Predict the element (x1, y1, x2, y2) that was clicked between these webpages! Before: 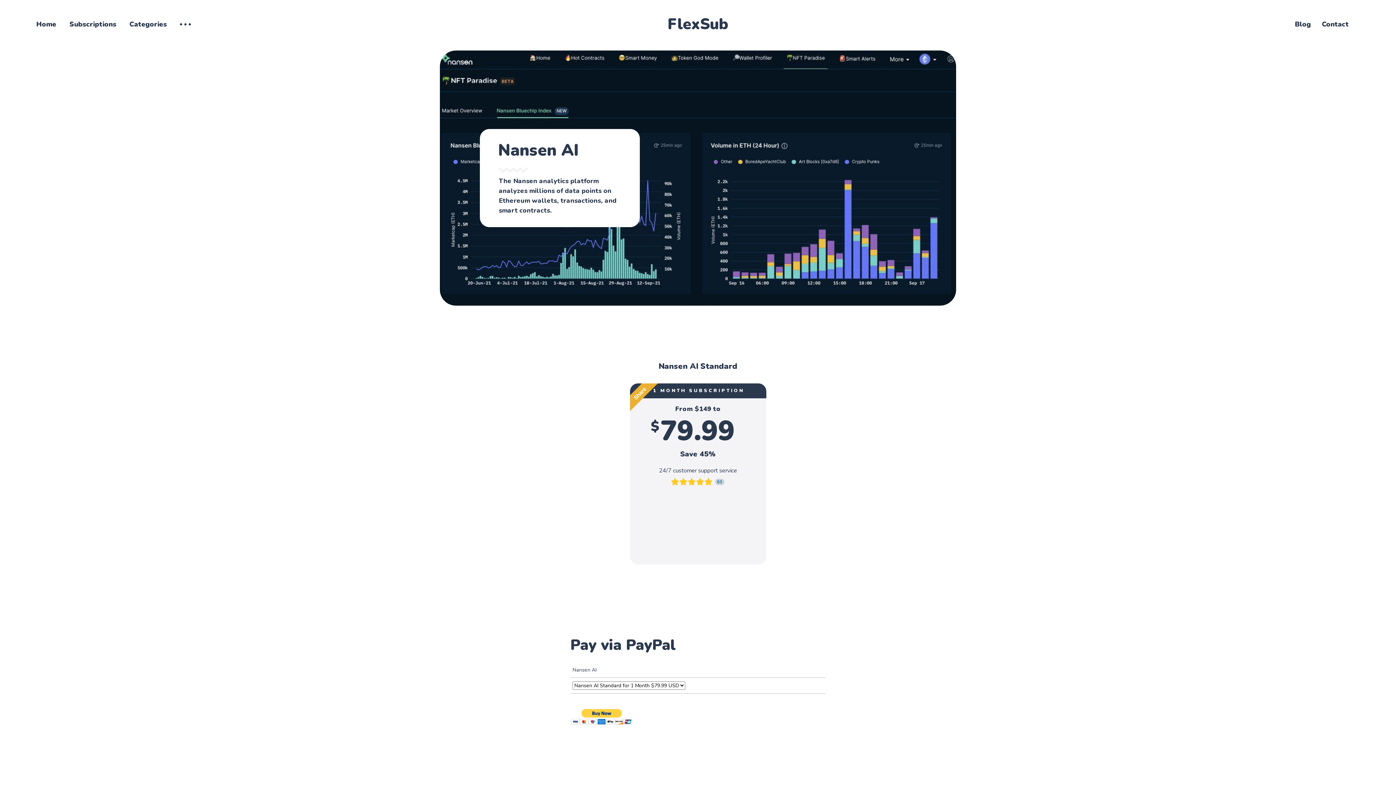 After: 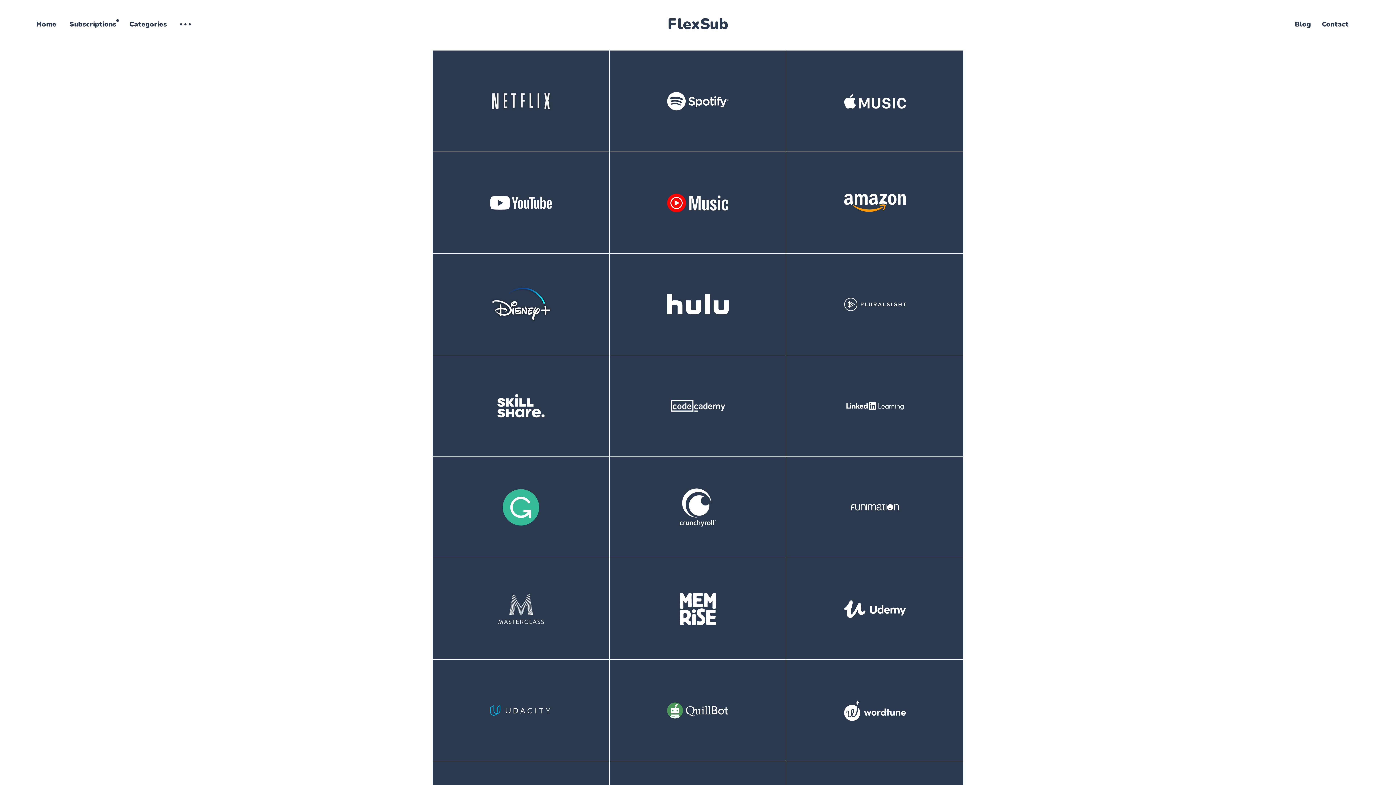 Action: bbox: (69, 19, 116, 29) label: Subscriptions